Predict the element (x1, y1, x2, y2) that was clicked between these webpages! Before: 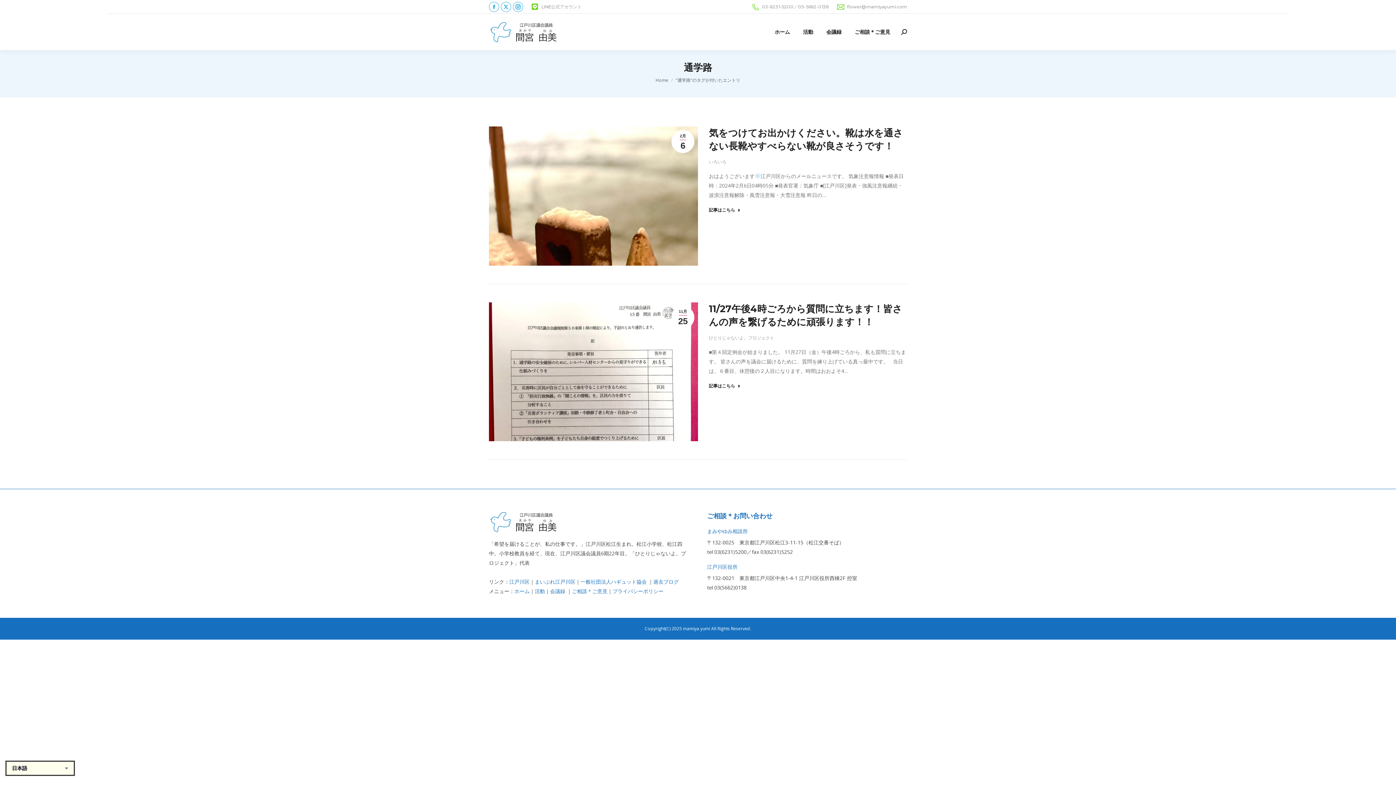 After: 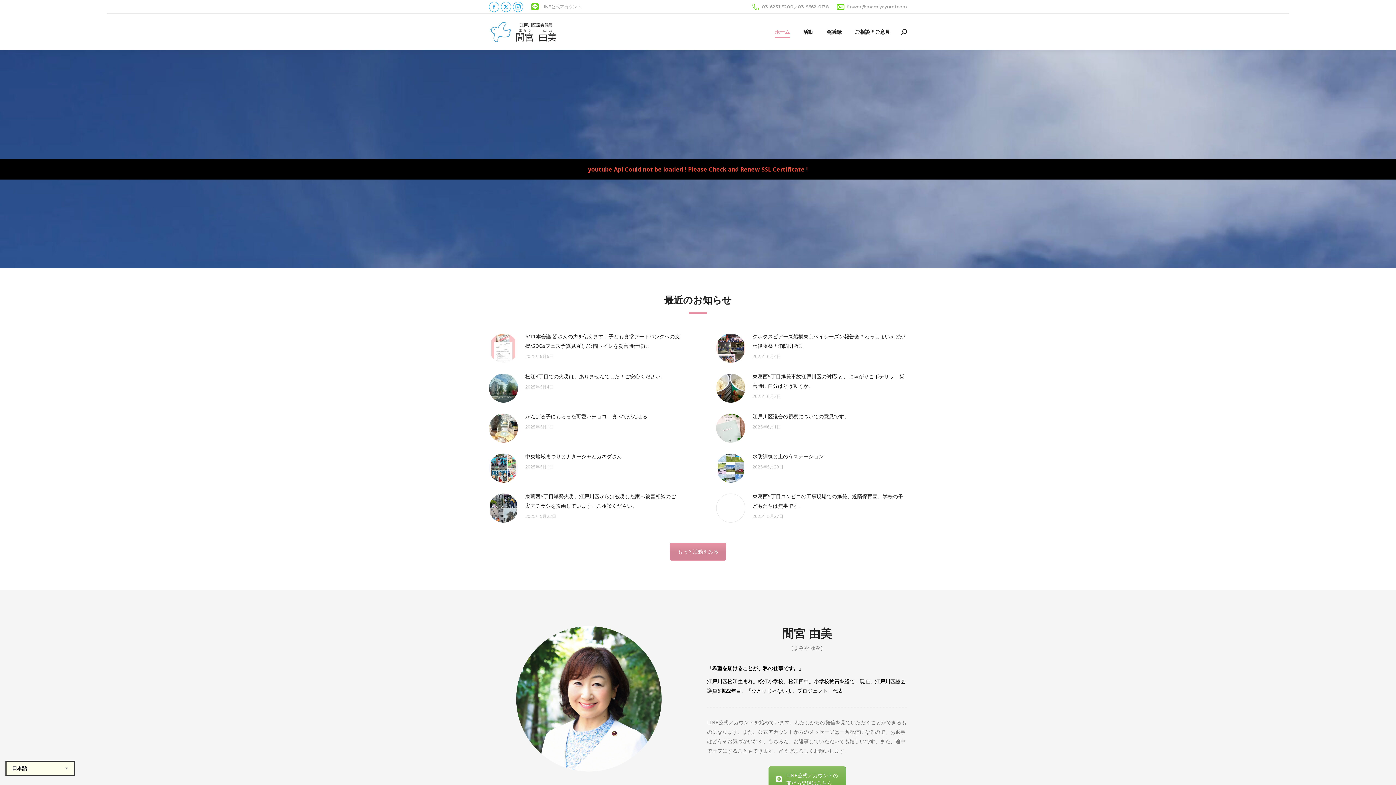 Action: bbox: (514, 588, 529, 595) label: ホーム